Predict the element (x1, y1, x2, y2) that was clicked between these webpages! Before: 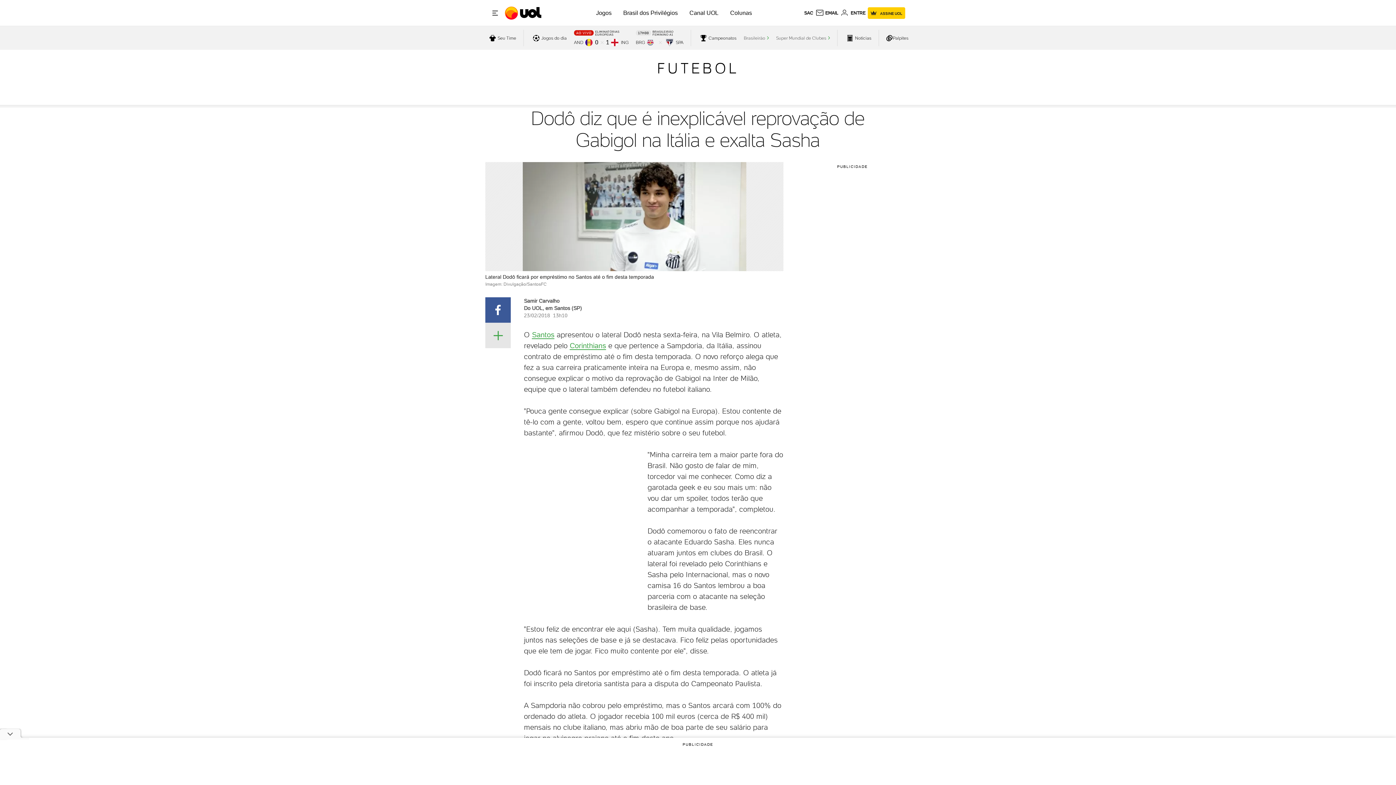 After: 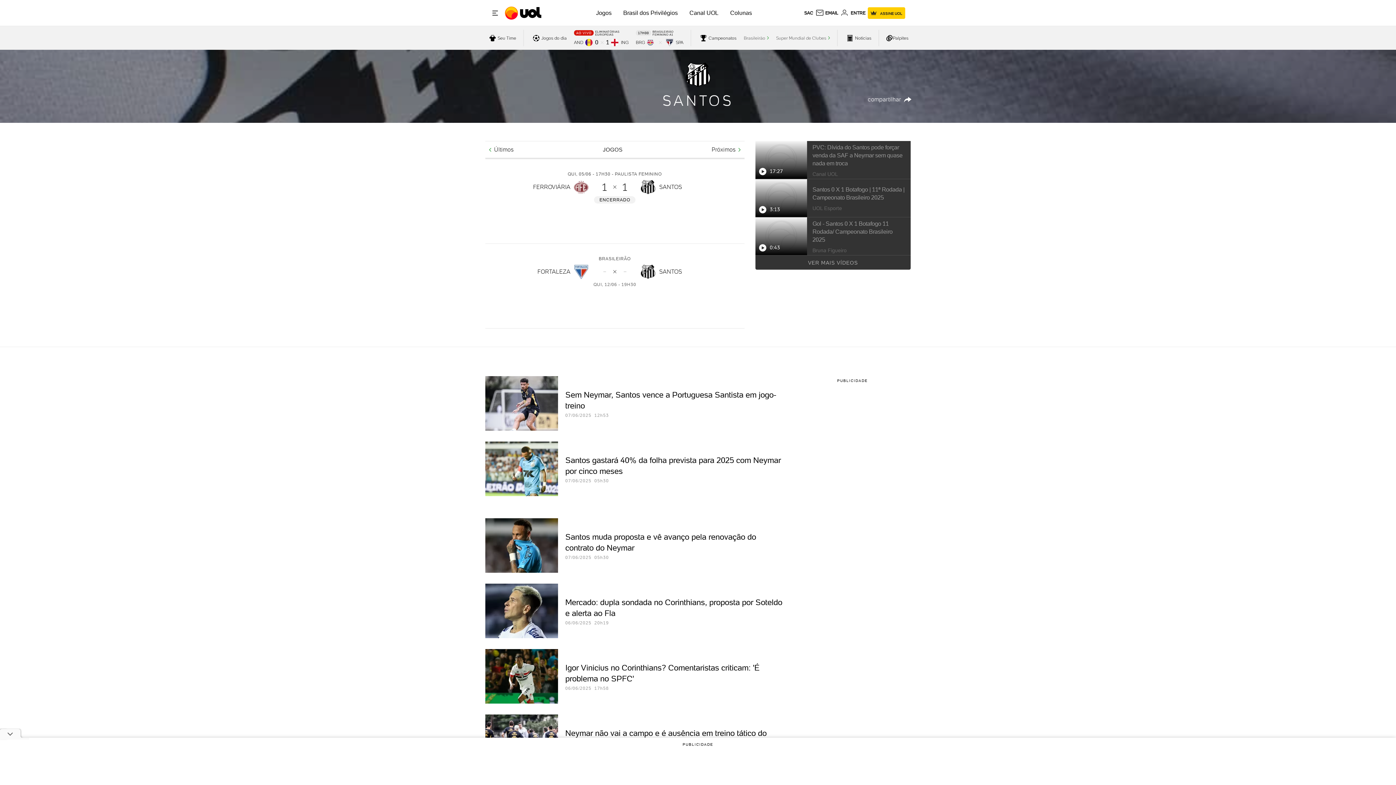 Action: bbox: (532, 330, 554, 339) label: Santos